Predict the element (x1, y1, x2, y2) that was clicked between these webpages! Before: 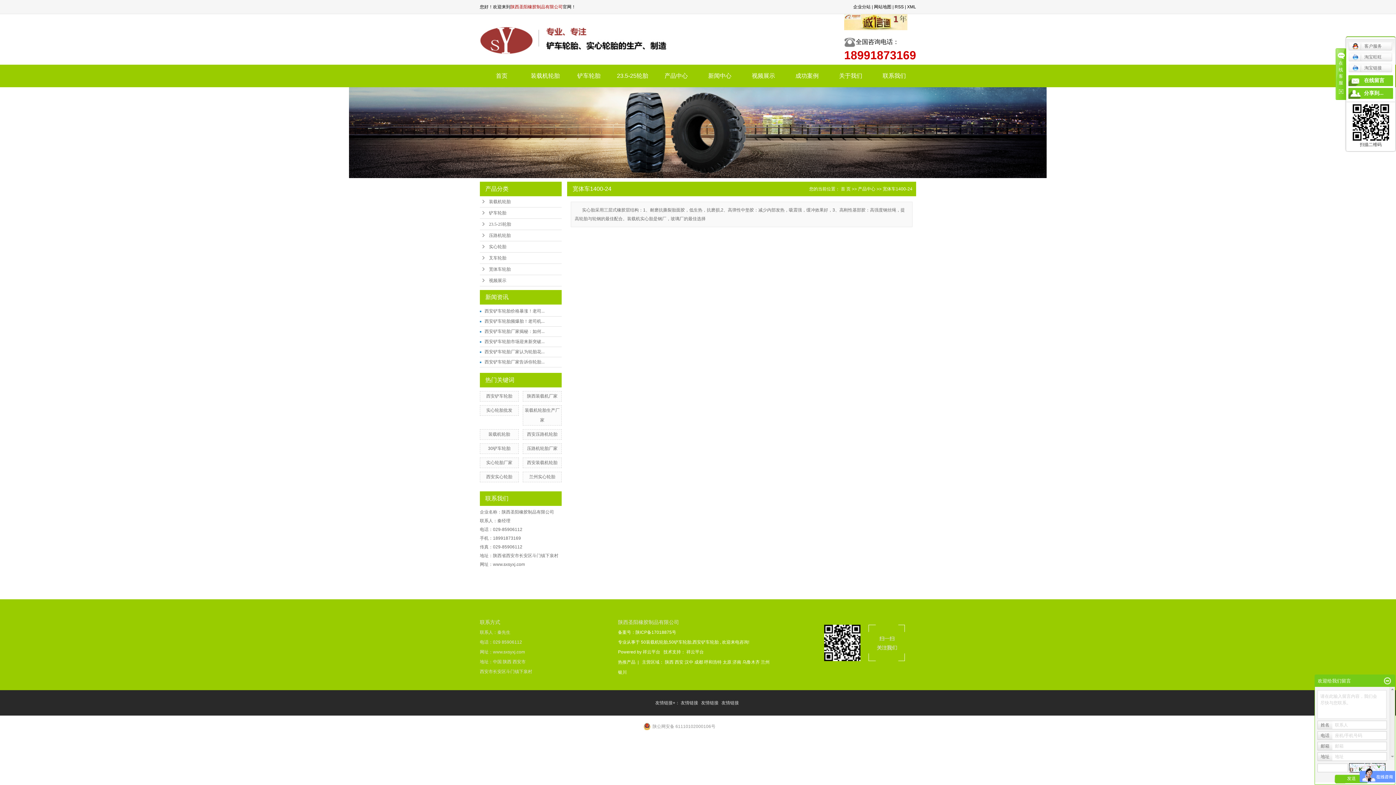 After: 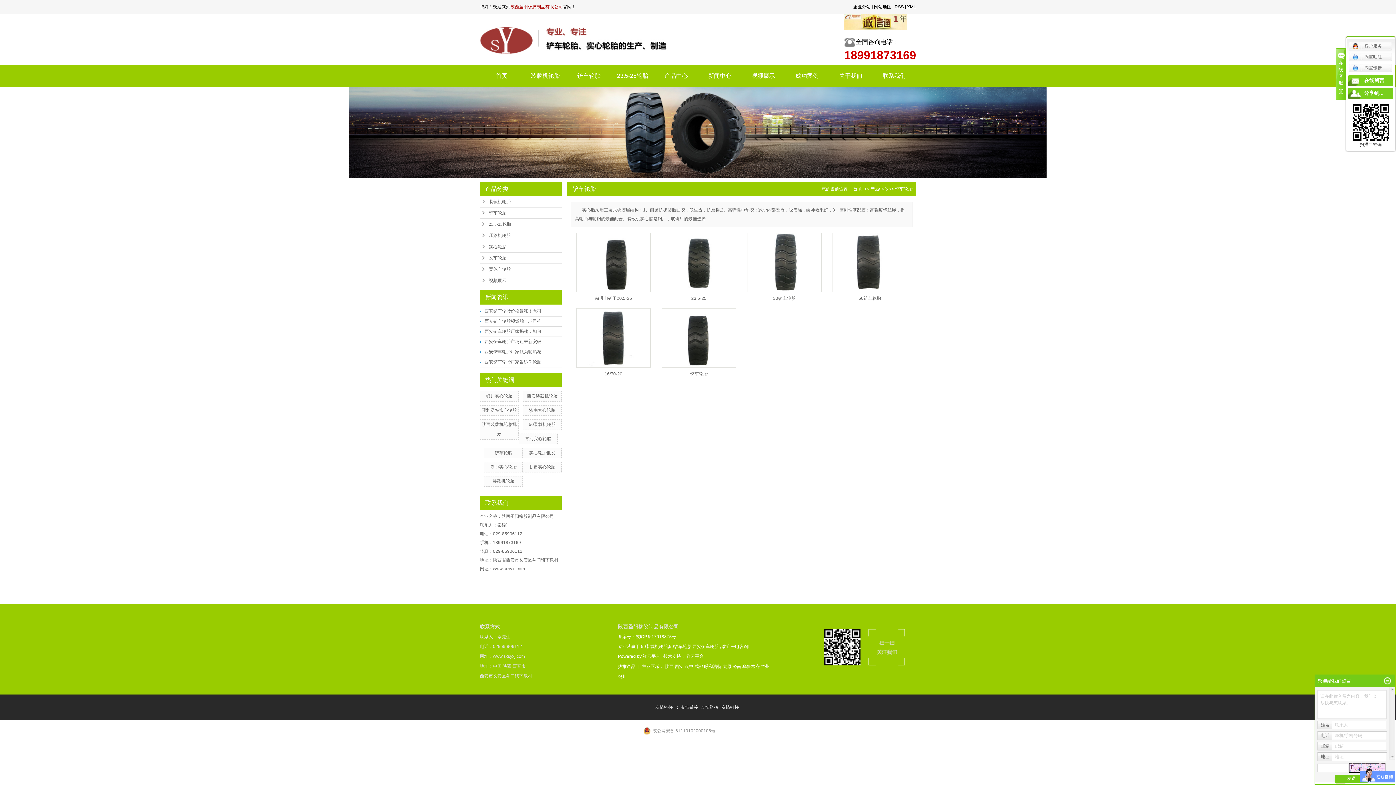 Action: label: 铲车轮胎 bbox: (480, 207, 561, 218)